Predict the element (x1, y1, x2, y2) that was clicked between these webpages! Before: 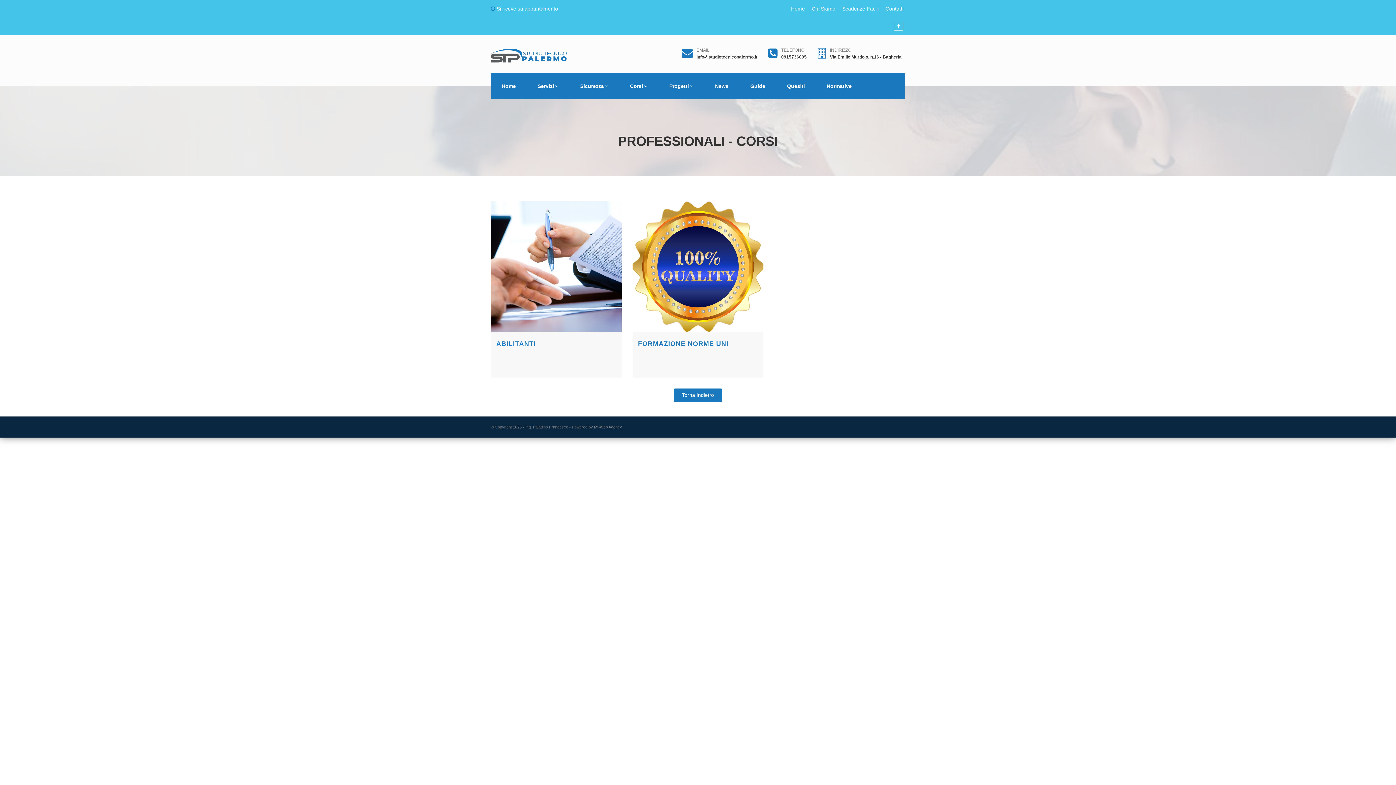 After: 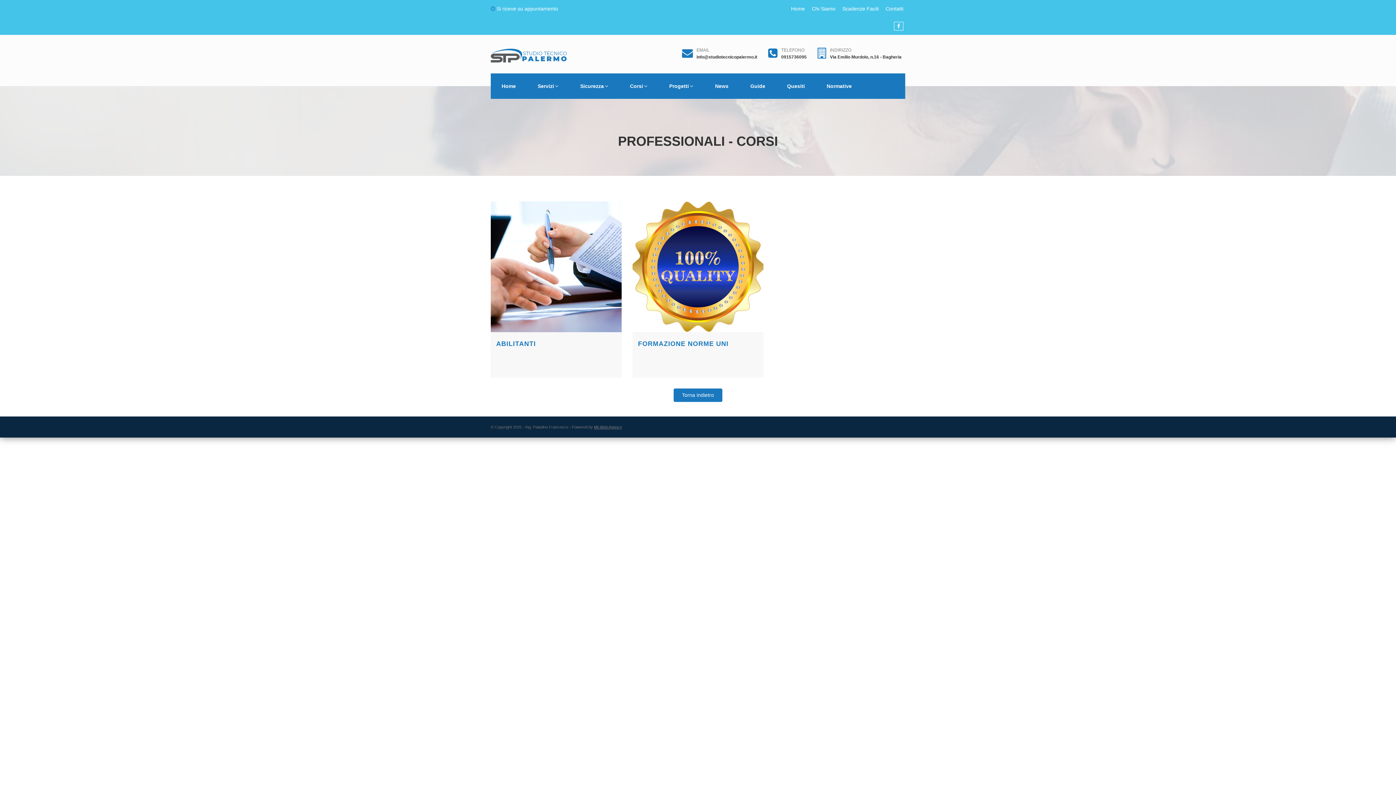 Action: bbox: (768, 52, 777, 58)